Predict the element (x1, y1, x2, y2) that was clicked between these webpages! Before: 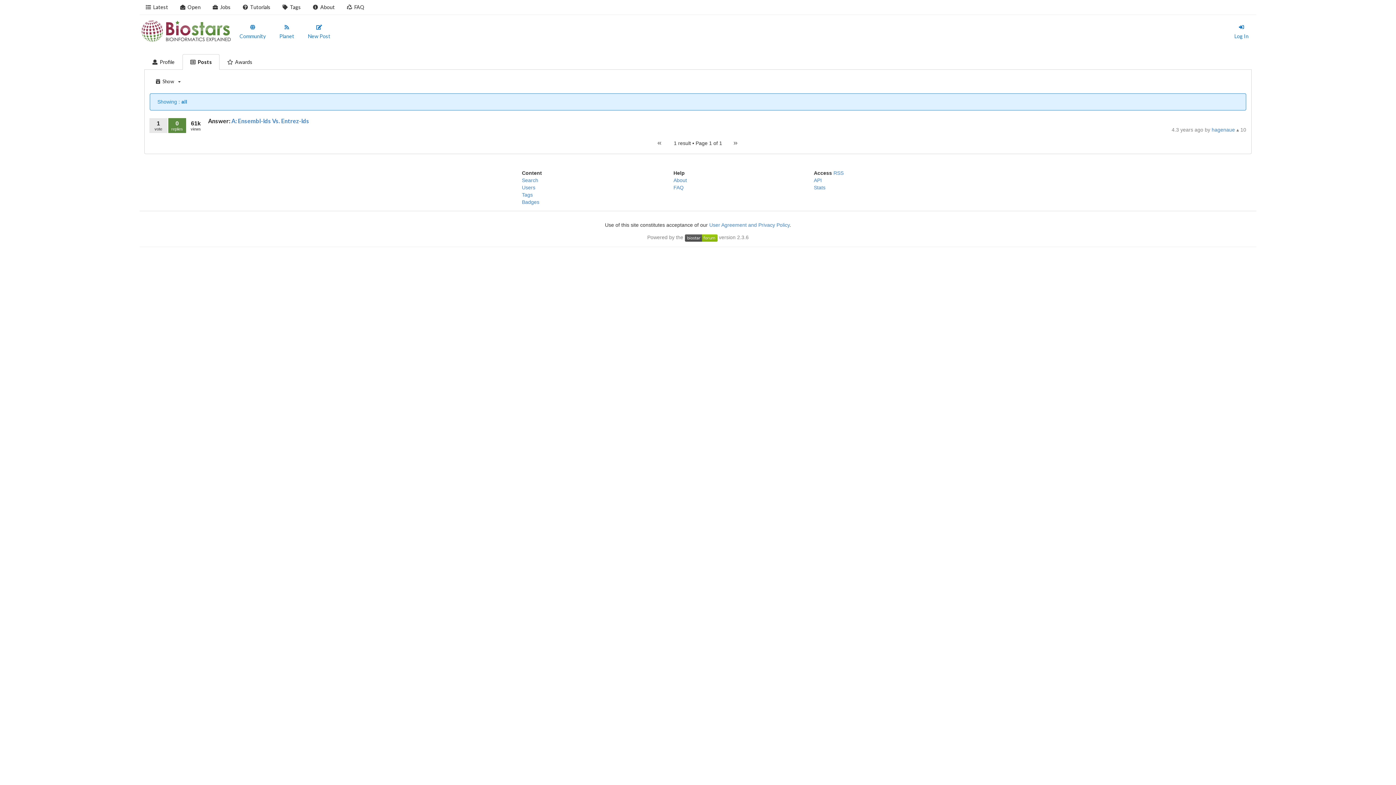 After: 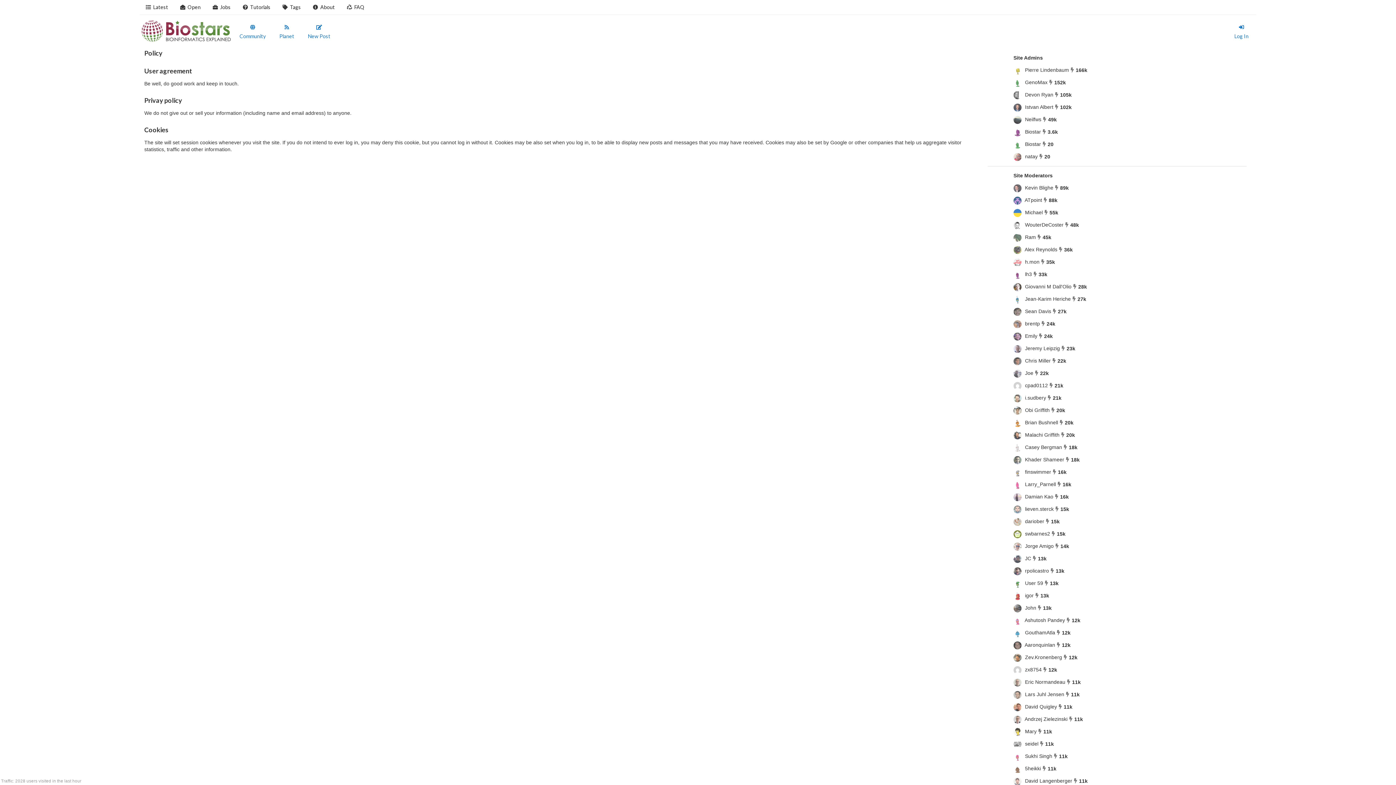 Action: bbox: (709, 222, 789, 228) label: User Agreement and Privacy Policy